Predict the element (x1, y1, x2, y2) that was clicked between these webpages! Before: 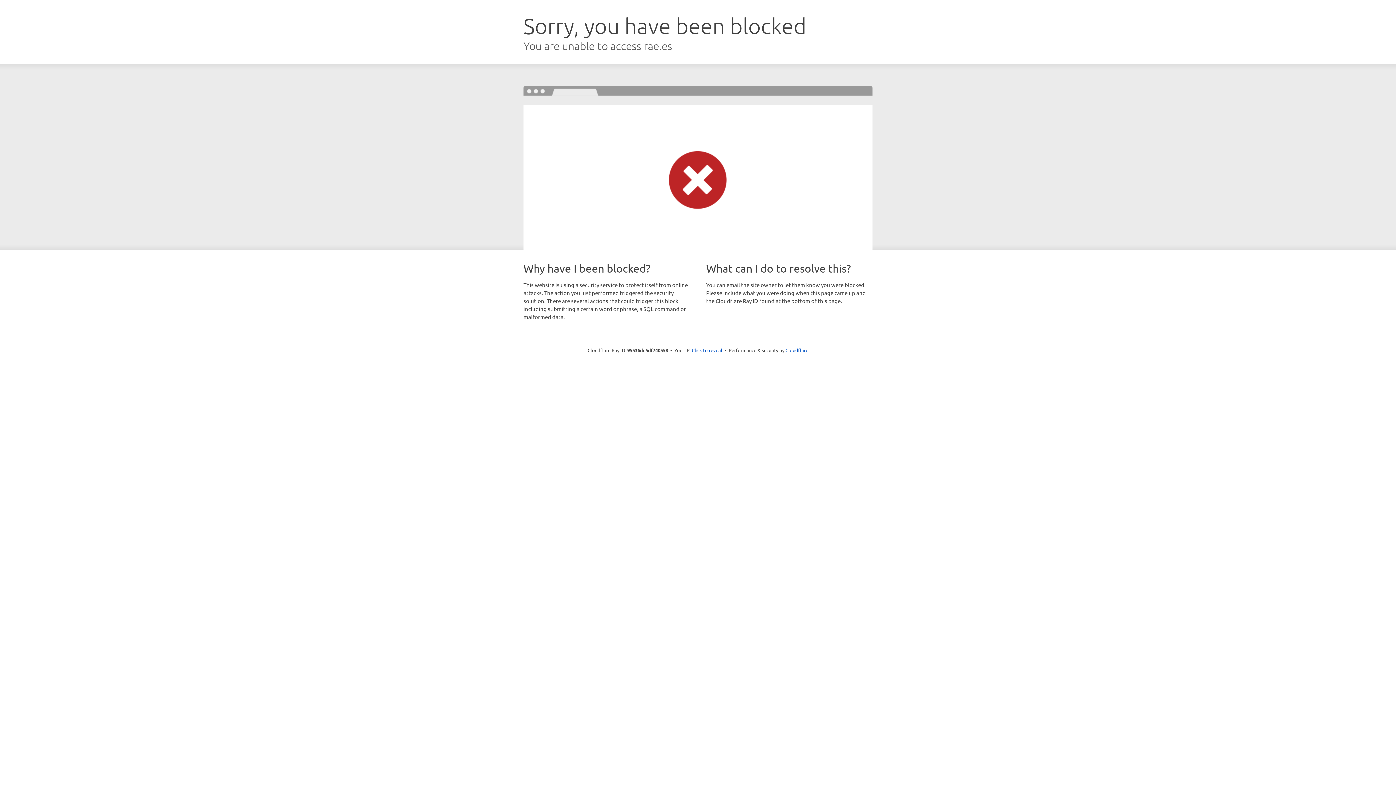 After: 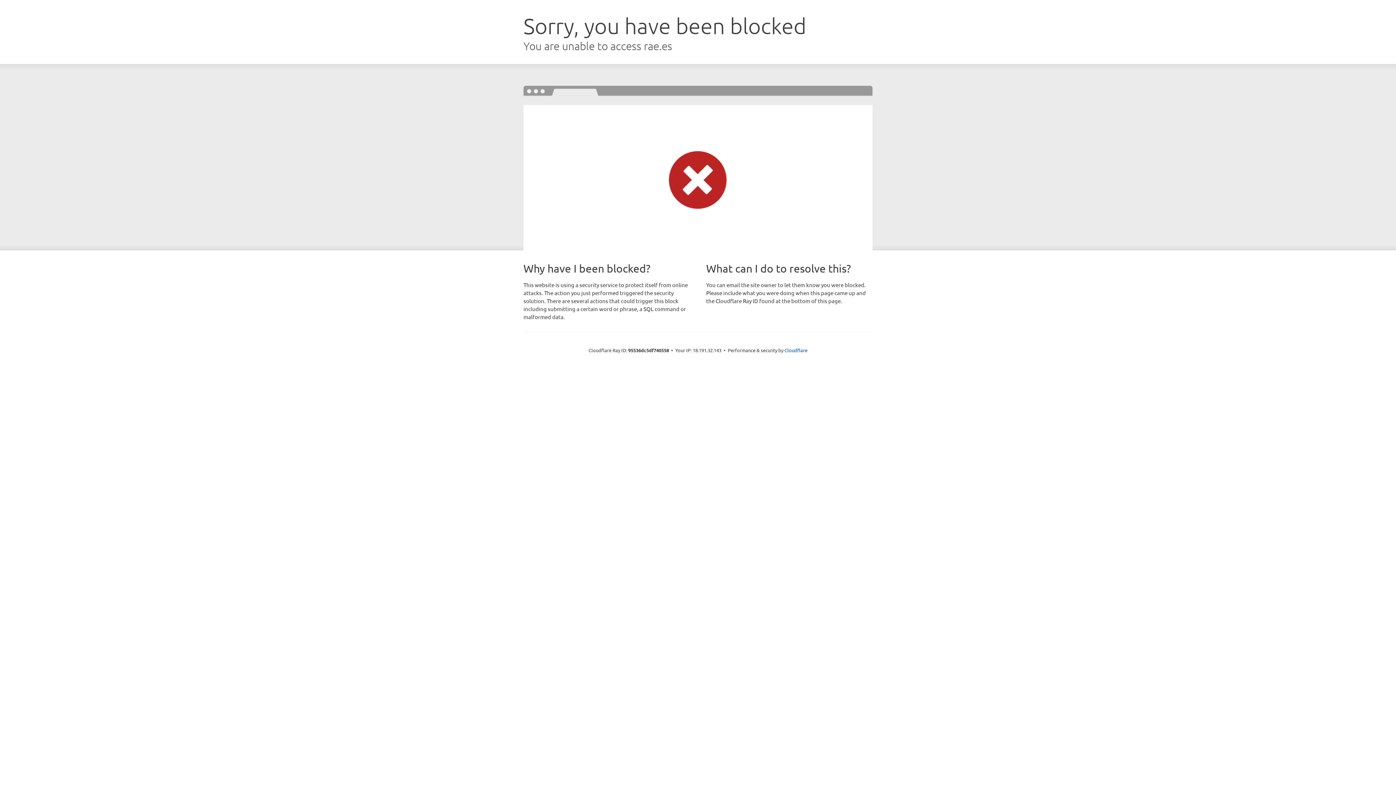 Action: bbox: (692, 346, 722, 353) label: Click to reveal